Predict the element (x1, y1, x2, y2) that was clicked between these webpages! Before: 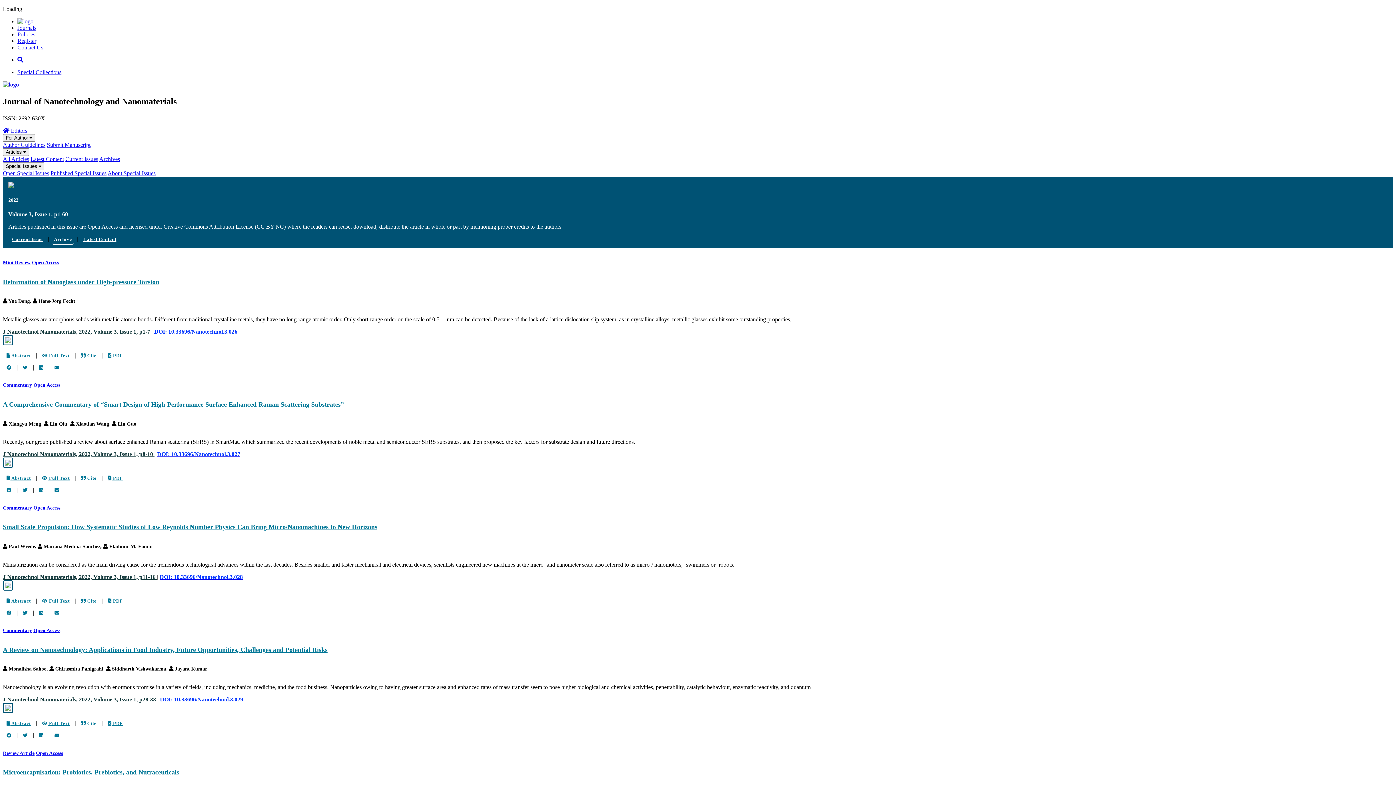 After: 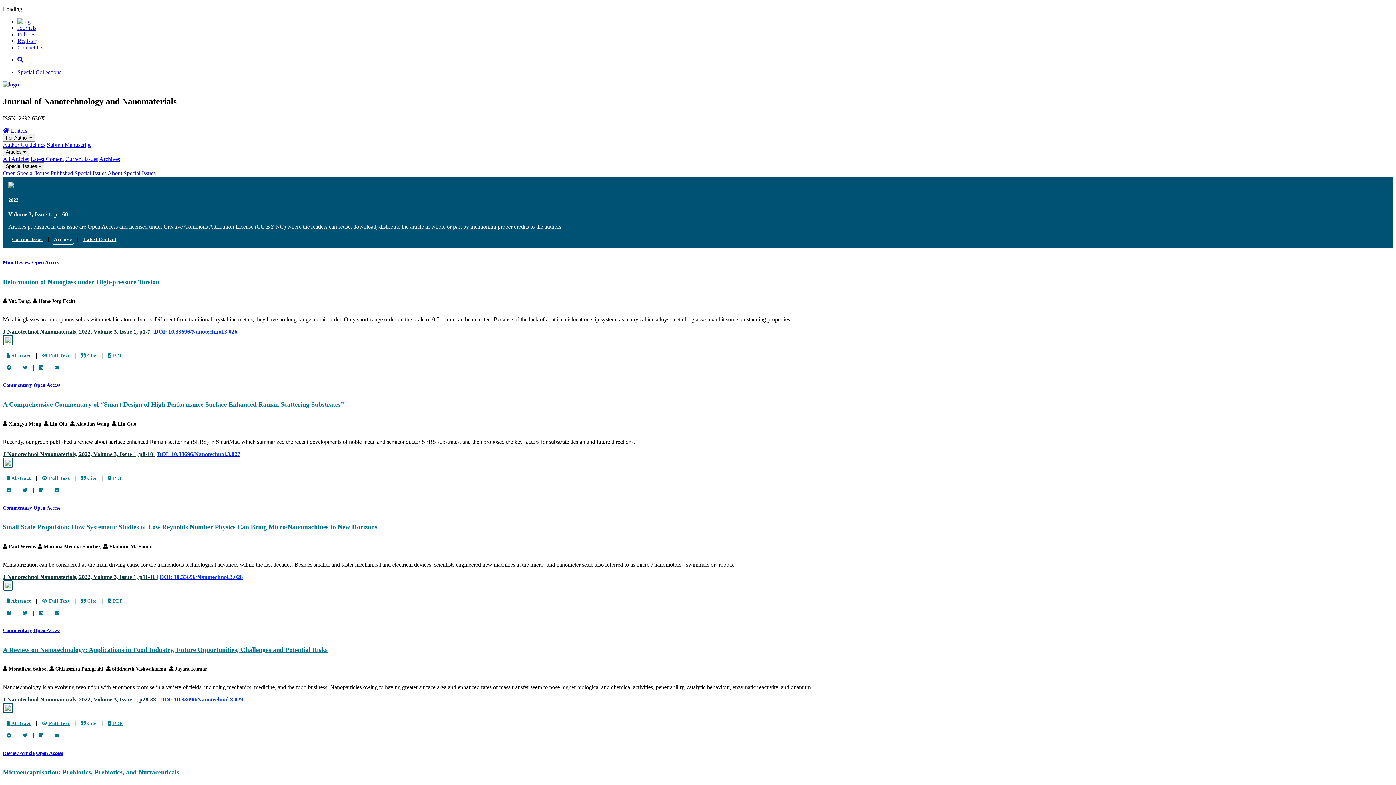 Action: bbox: (2, 574, 157, 580) label: J Nanotechnol Nanomaterials, 2022, Volume 3, Issue 1, p11-16 